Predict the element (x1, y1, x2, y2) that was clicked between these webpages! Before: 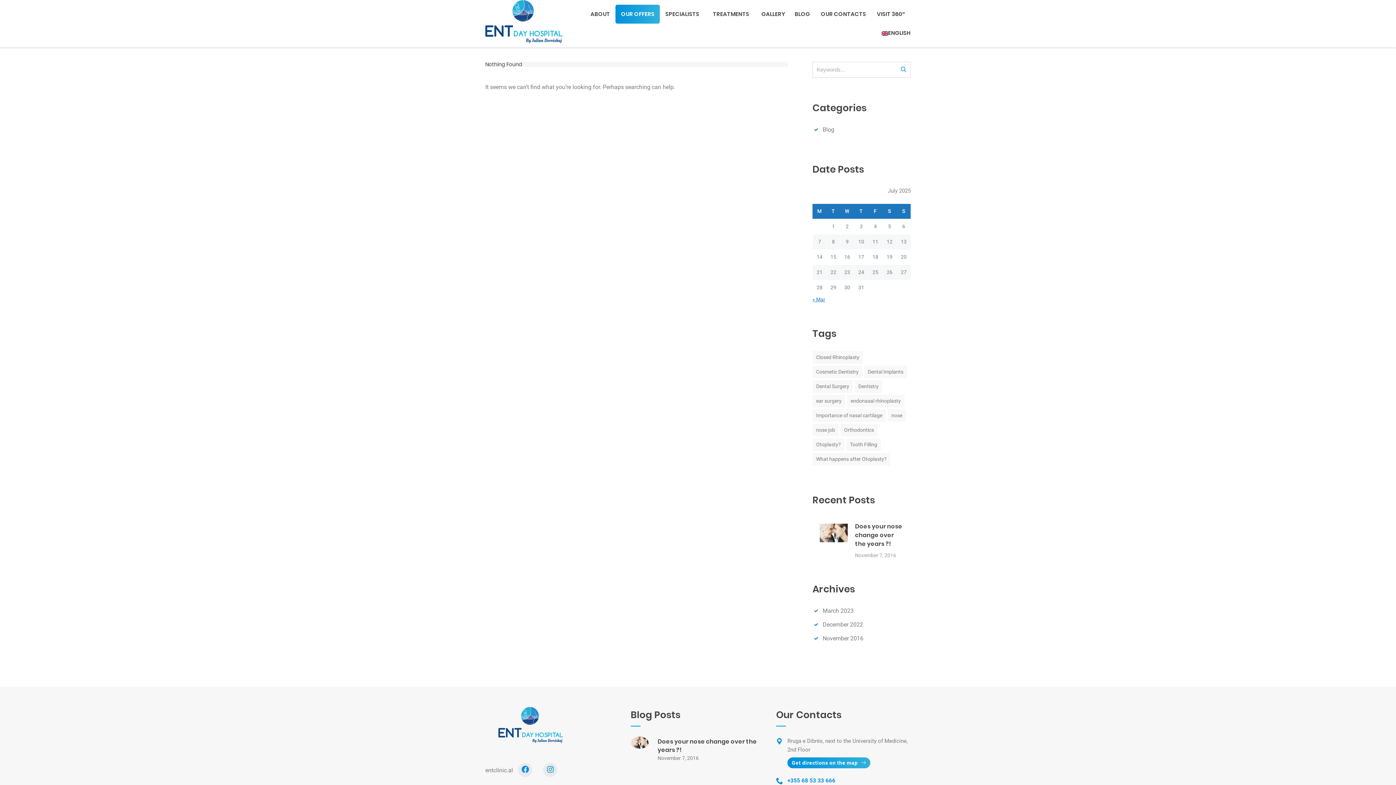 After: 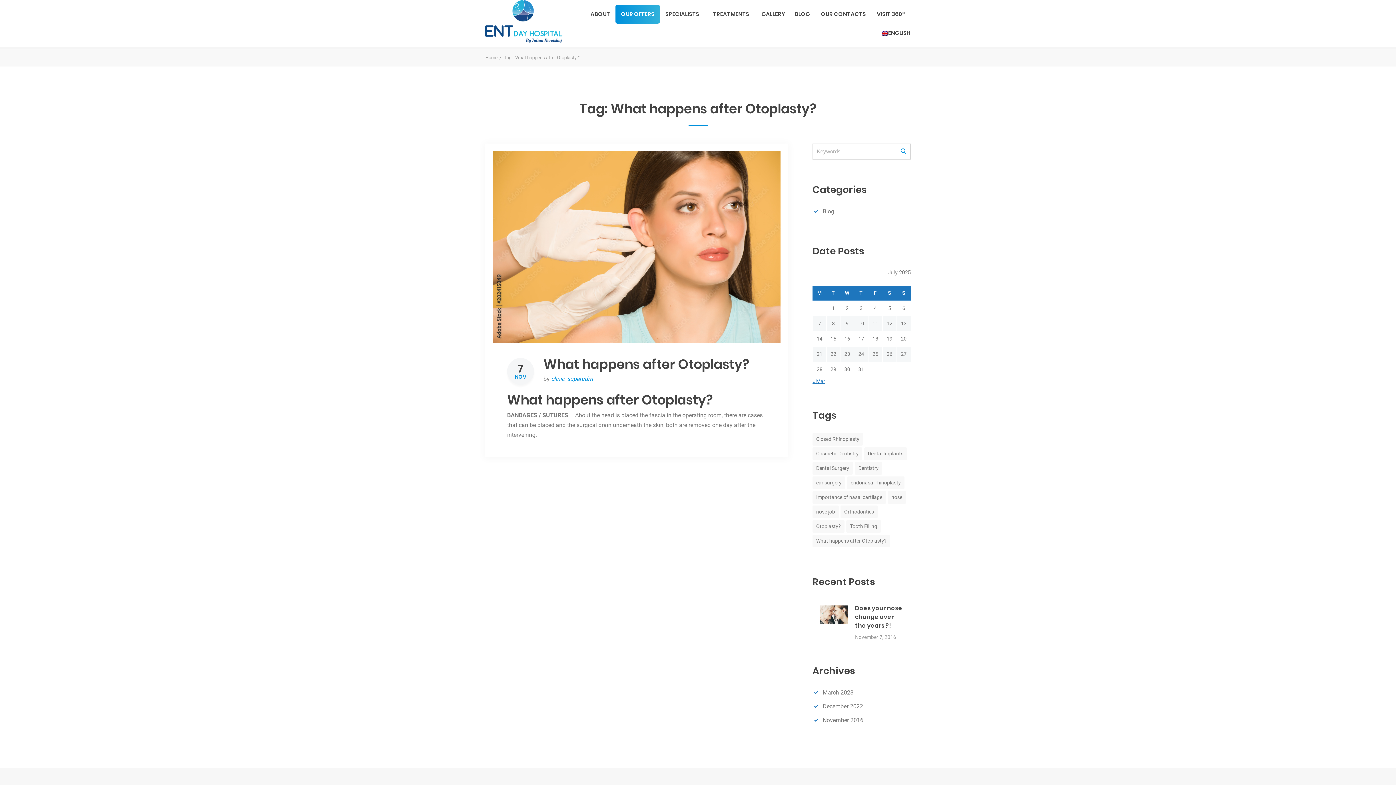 Action: label: What happens after Otoplasty? (1 item) bbox: (812, 453, 890, 465)